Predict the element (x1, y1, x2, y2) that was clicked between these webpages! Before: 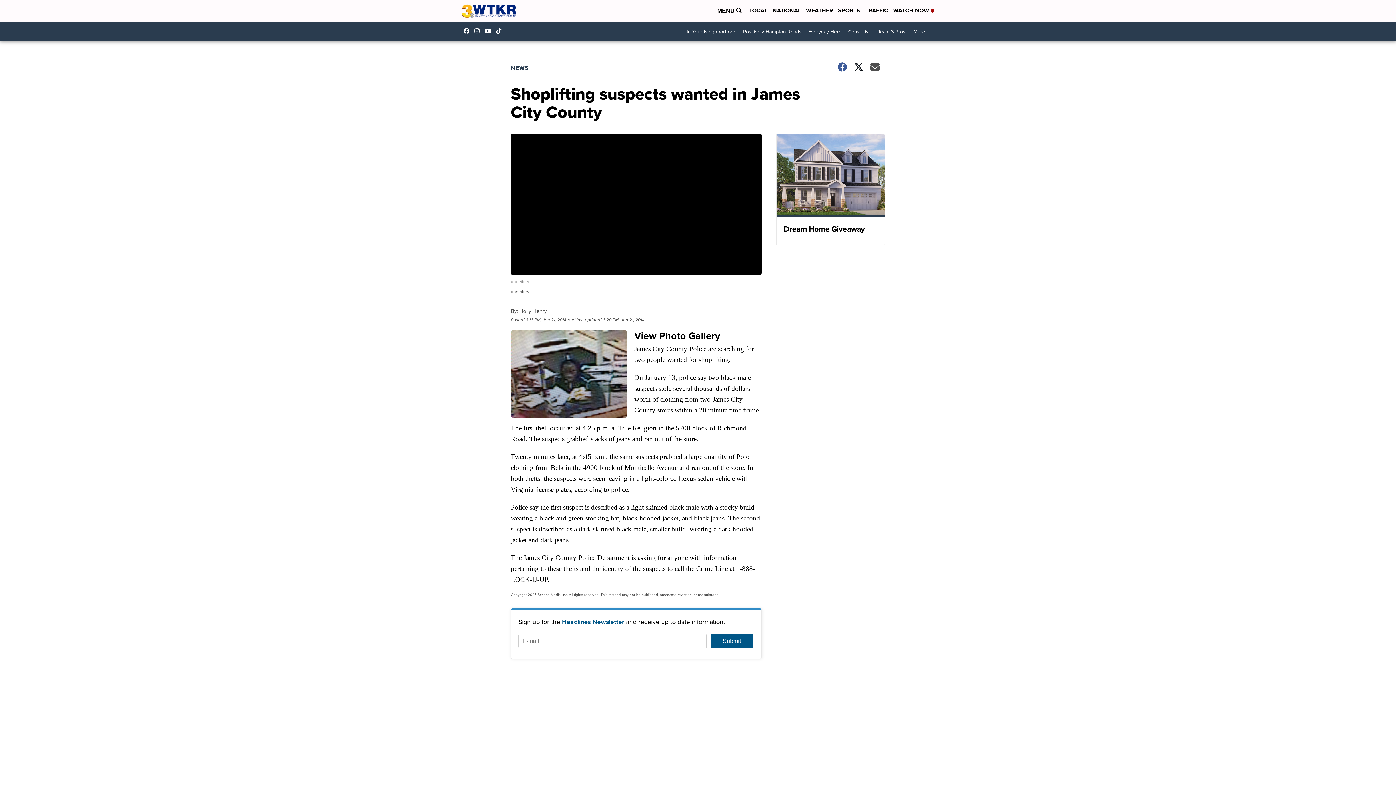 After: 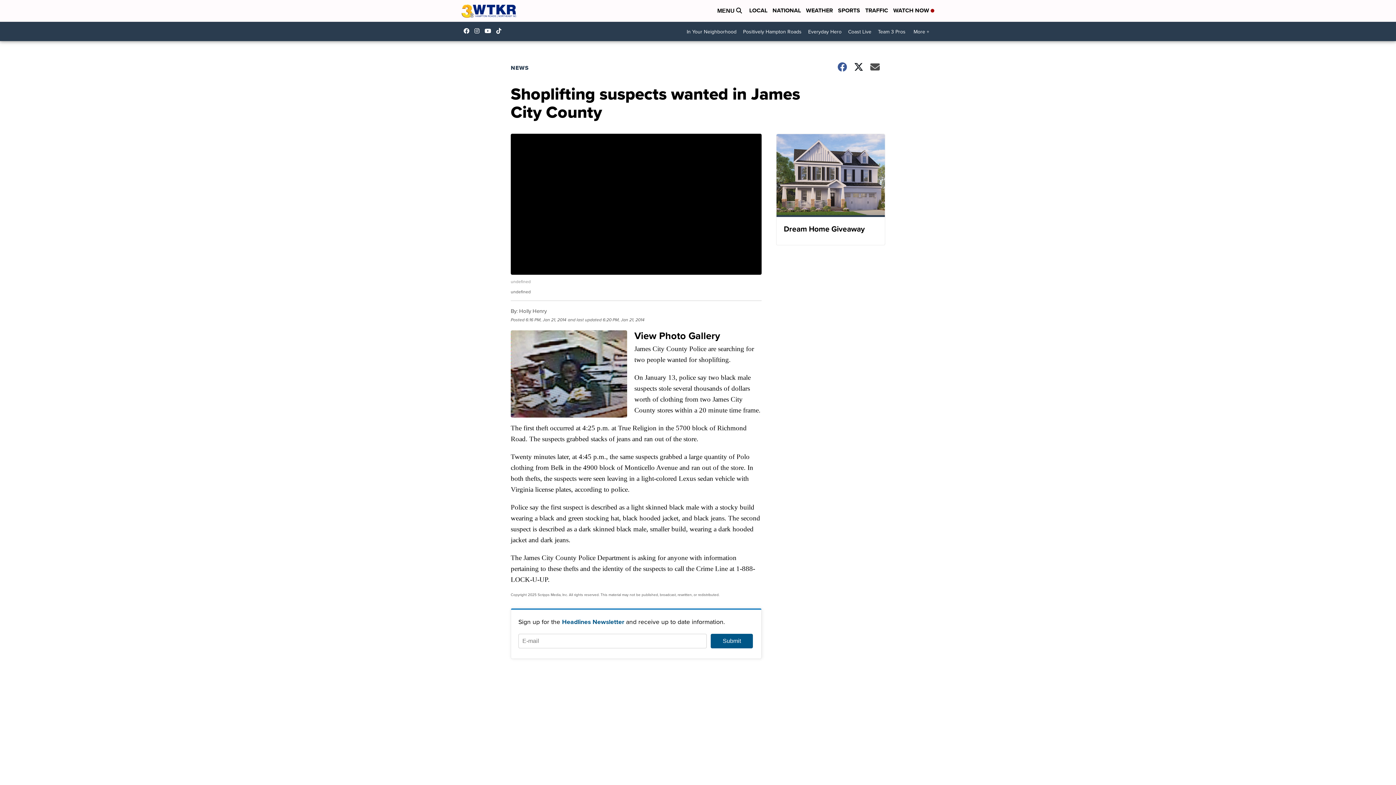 Action: bbox: (474, 28, 483, 33) label: Visit our instagram account